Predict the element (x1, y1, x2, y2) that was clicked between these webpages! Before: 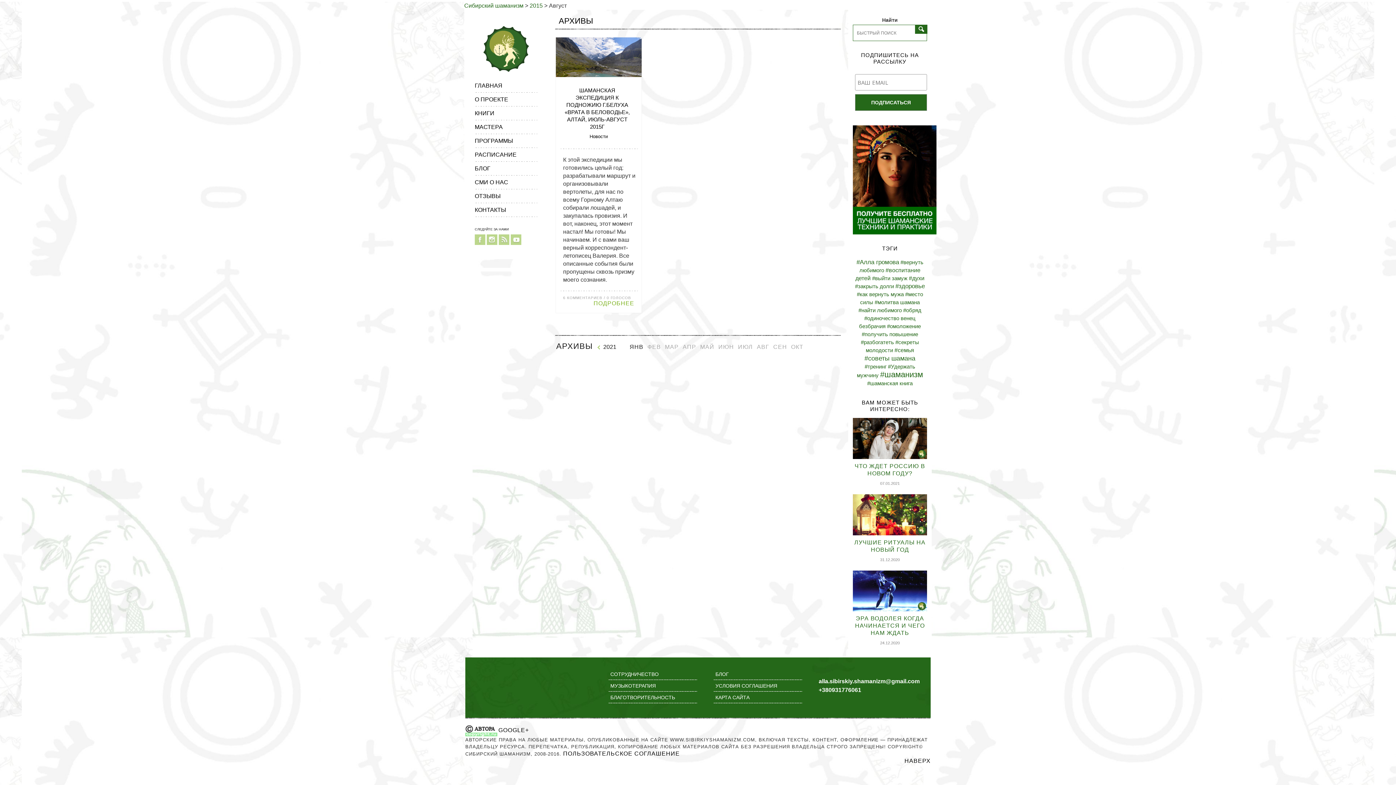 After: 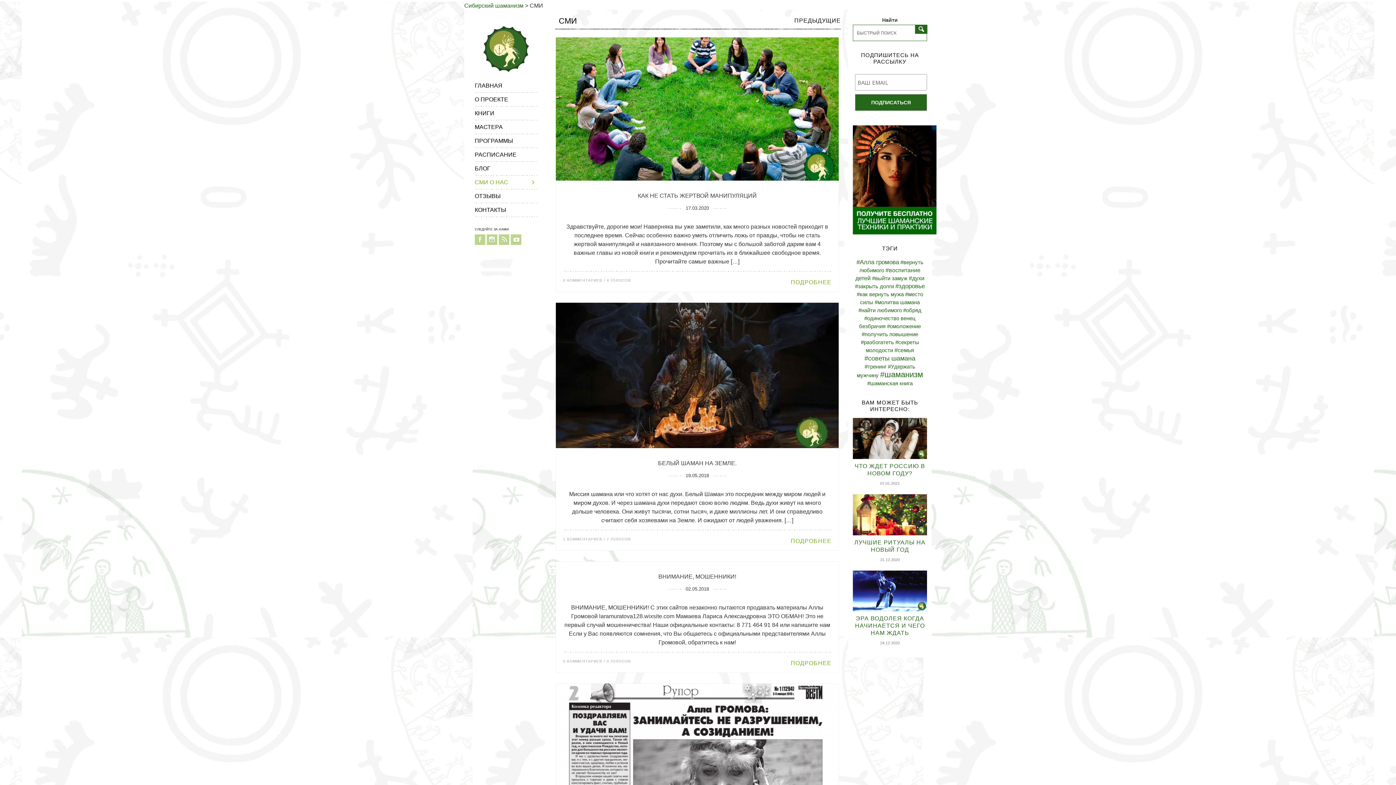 Action: label: СМИ О НАС bbox: (474, 175, 537, 189)